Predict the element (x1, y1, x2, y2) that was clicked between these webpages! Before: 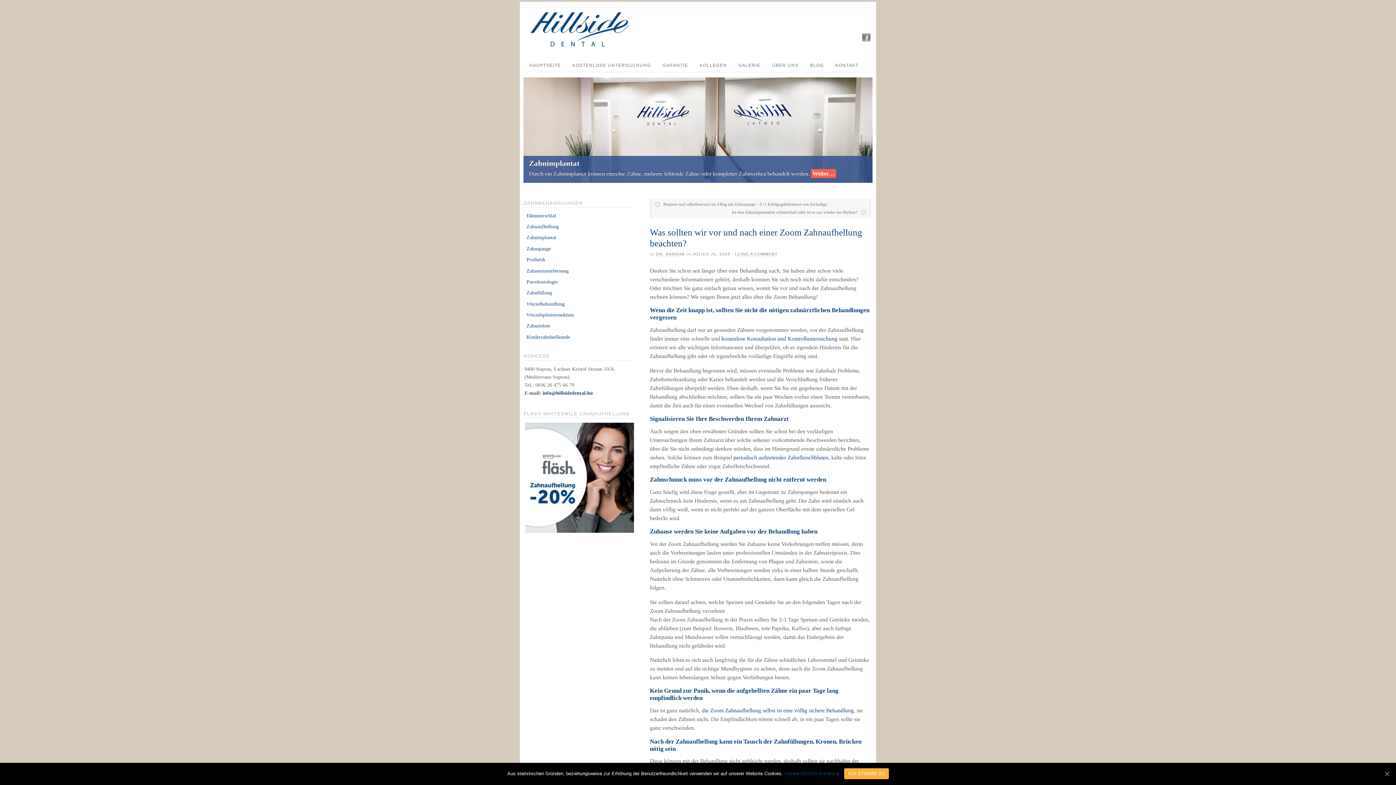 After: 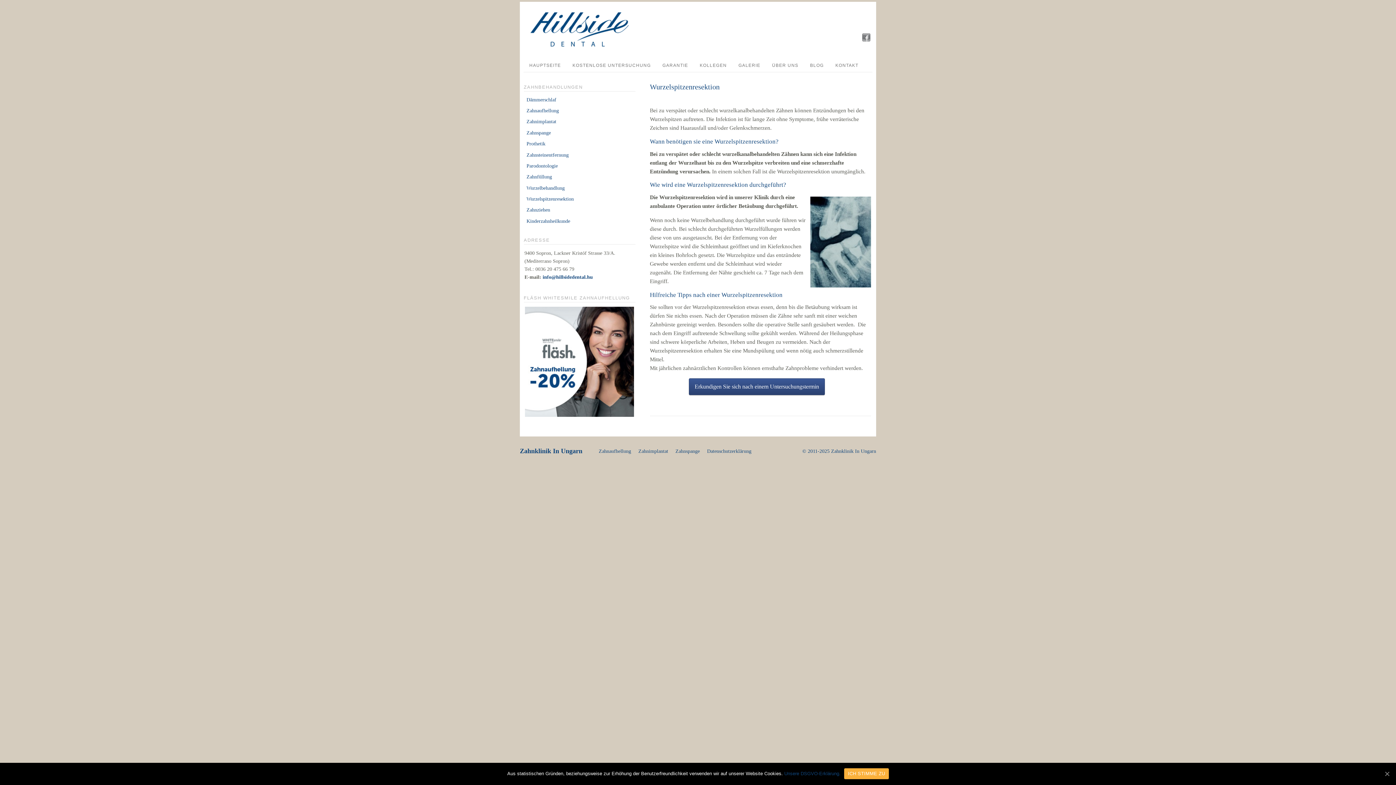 Action: label: Wurzelspitzenresektion bbox: (526, 312, 573, 317)